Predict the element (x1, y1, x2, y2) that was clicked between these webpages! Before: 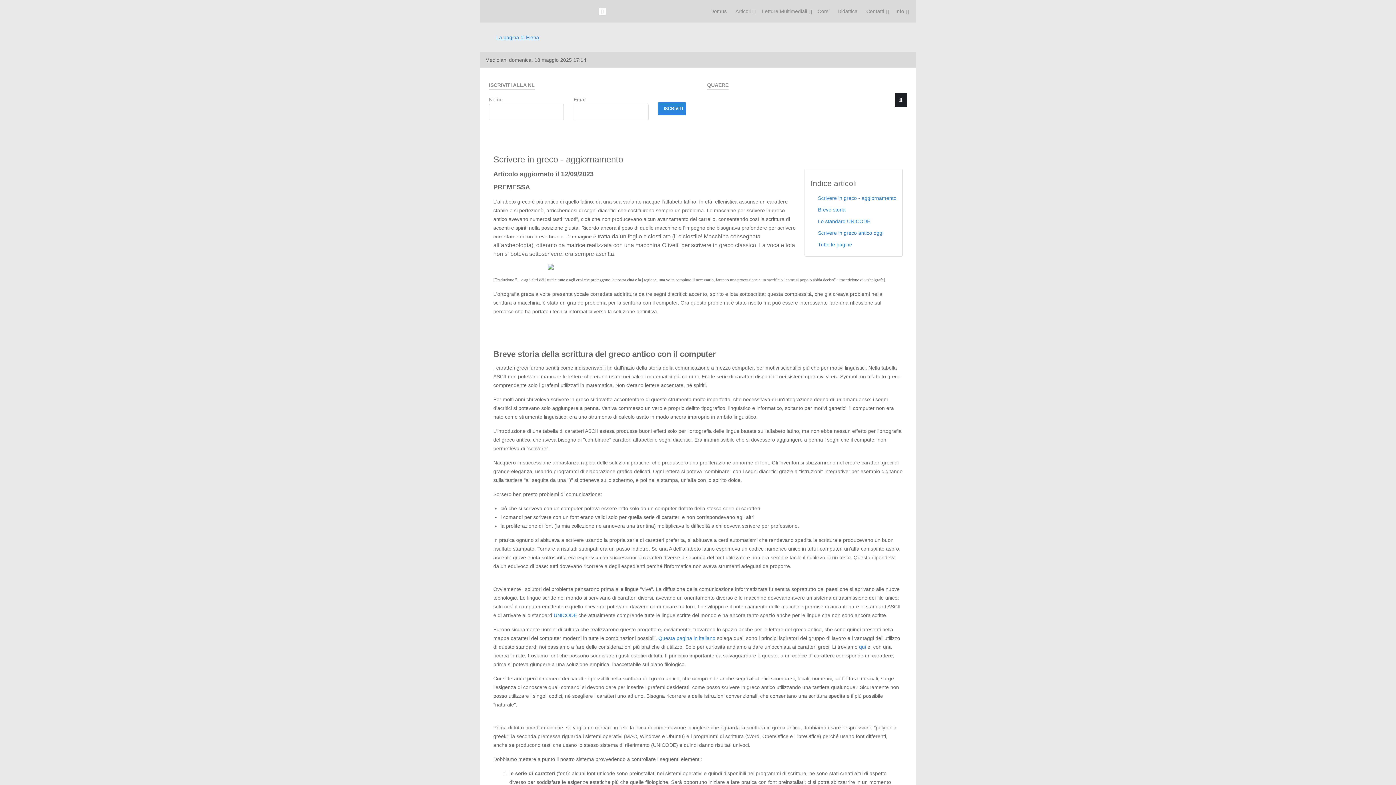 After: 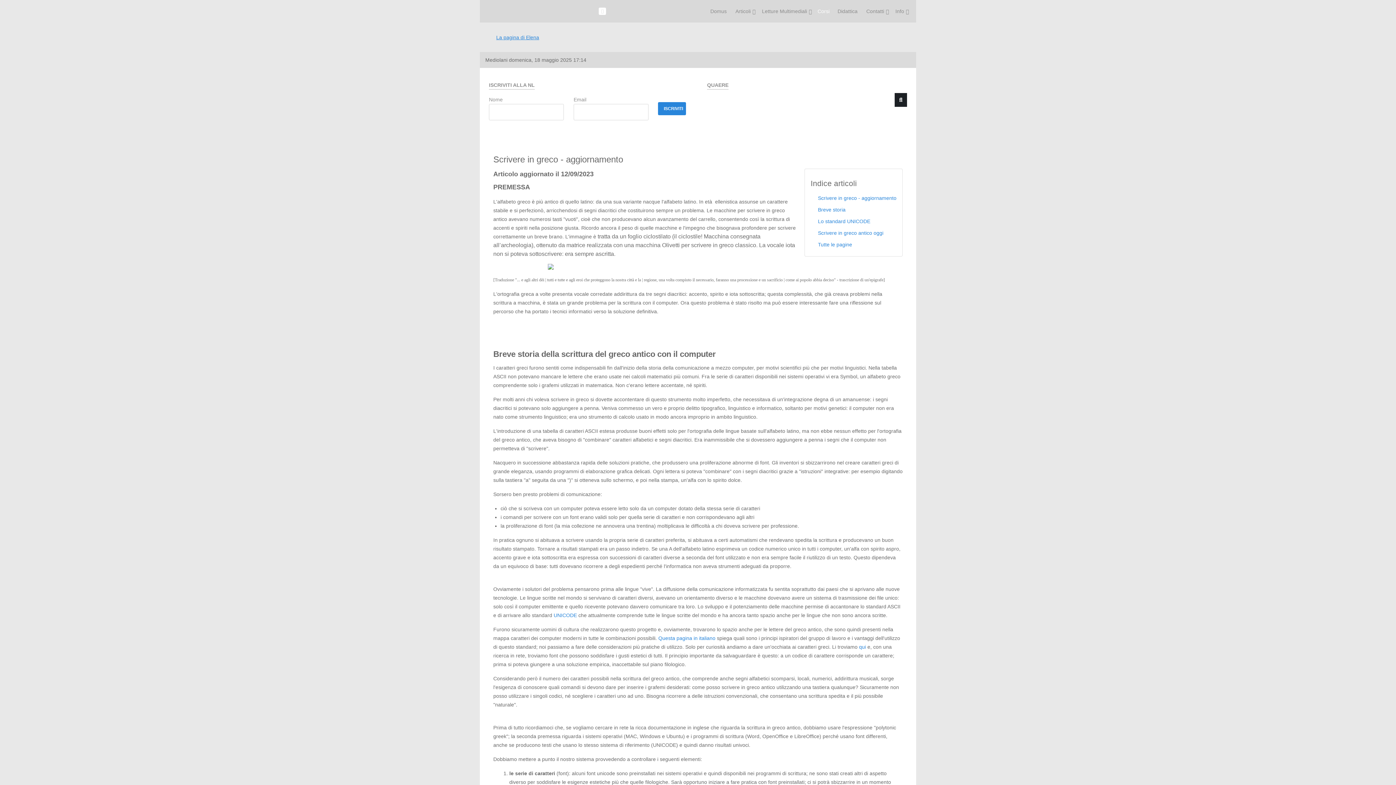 Action: bbox: (814, 0, 833, 22) label: Corsi